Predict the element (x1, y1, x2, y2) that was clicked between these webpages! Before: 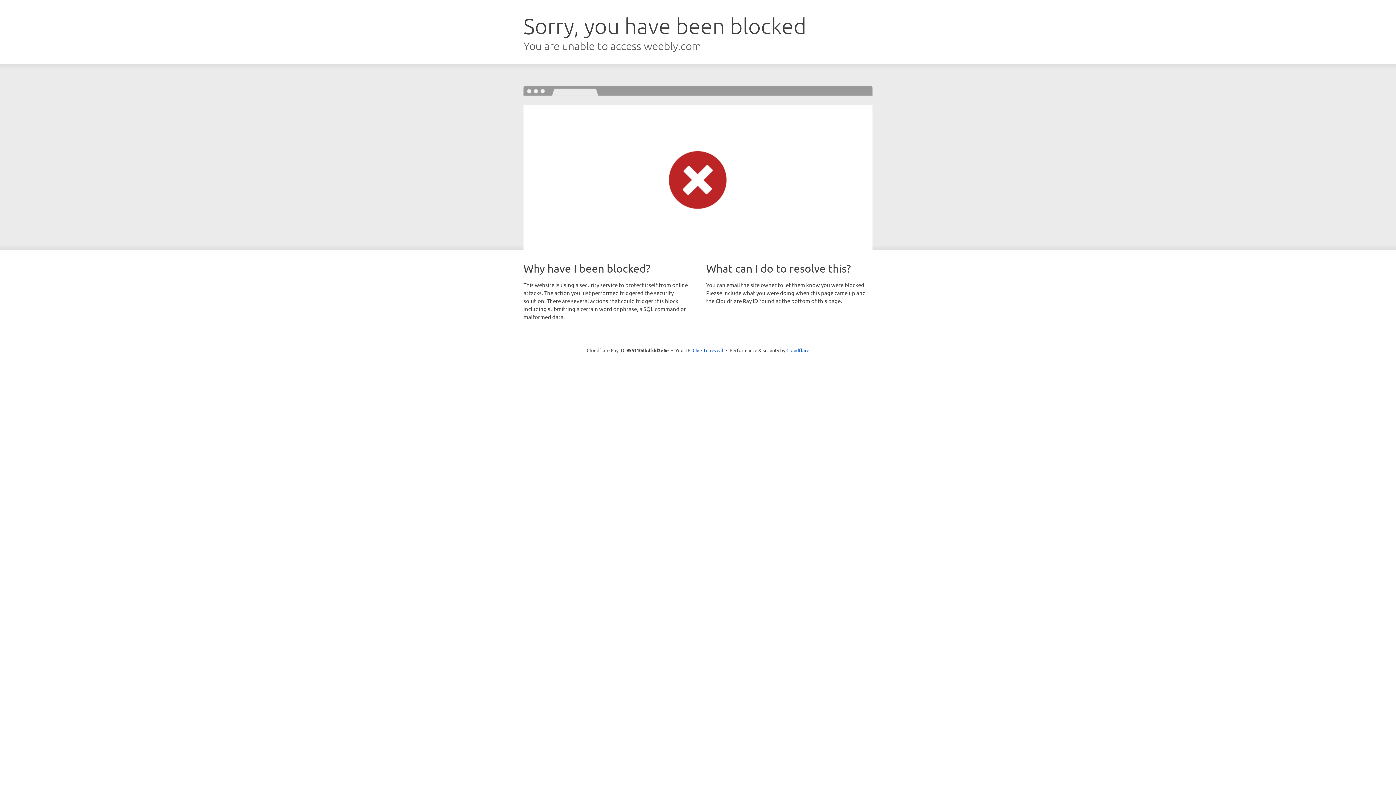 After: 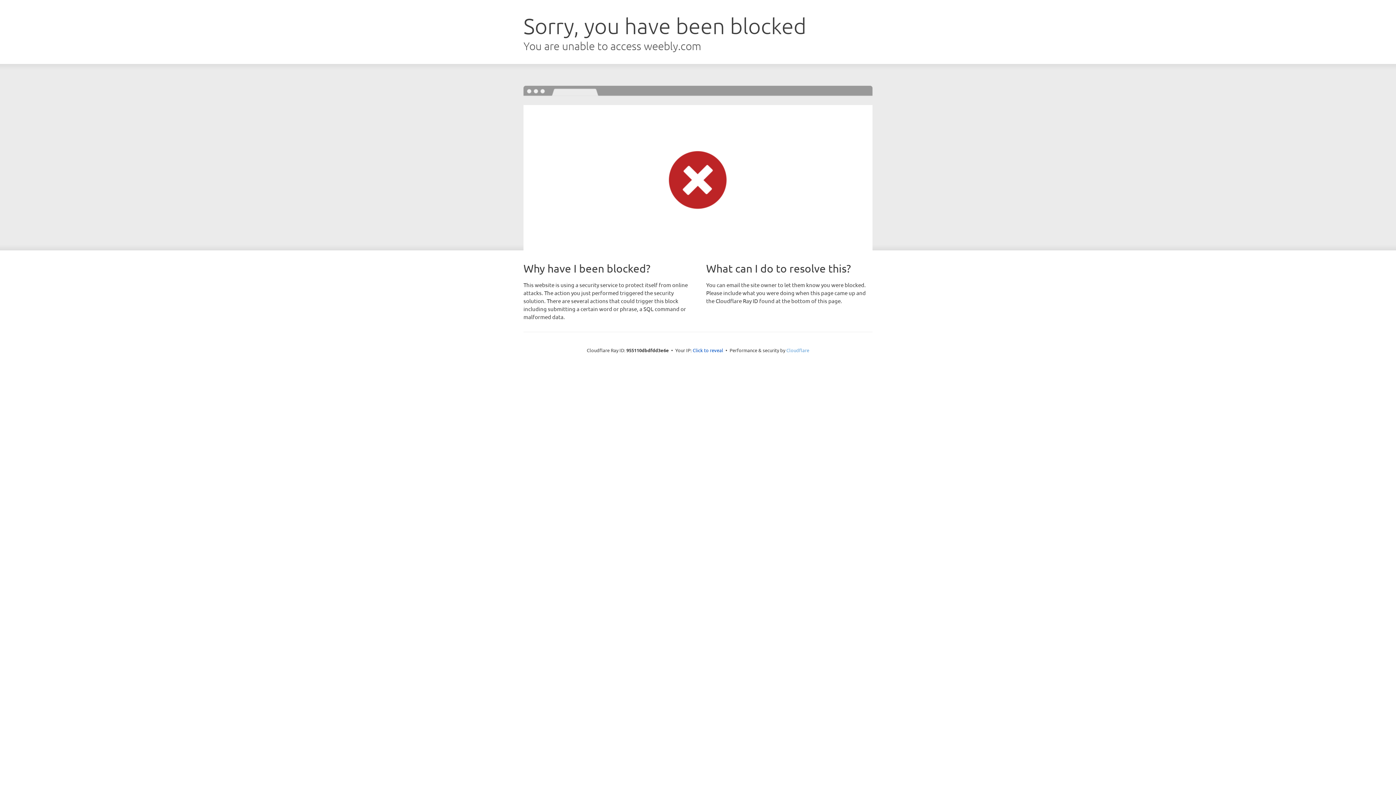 Action: label: Cloudflare bbox: (786, 347, 809, 353)